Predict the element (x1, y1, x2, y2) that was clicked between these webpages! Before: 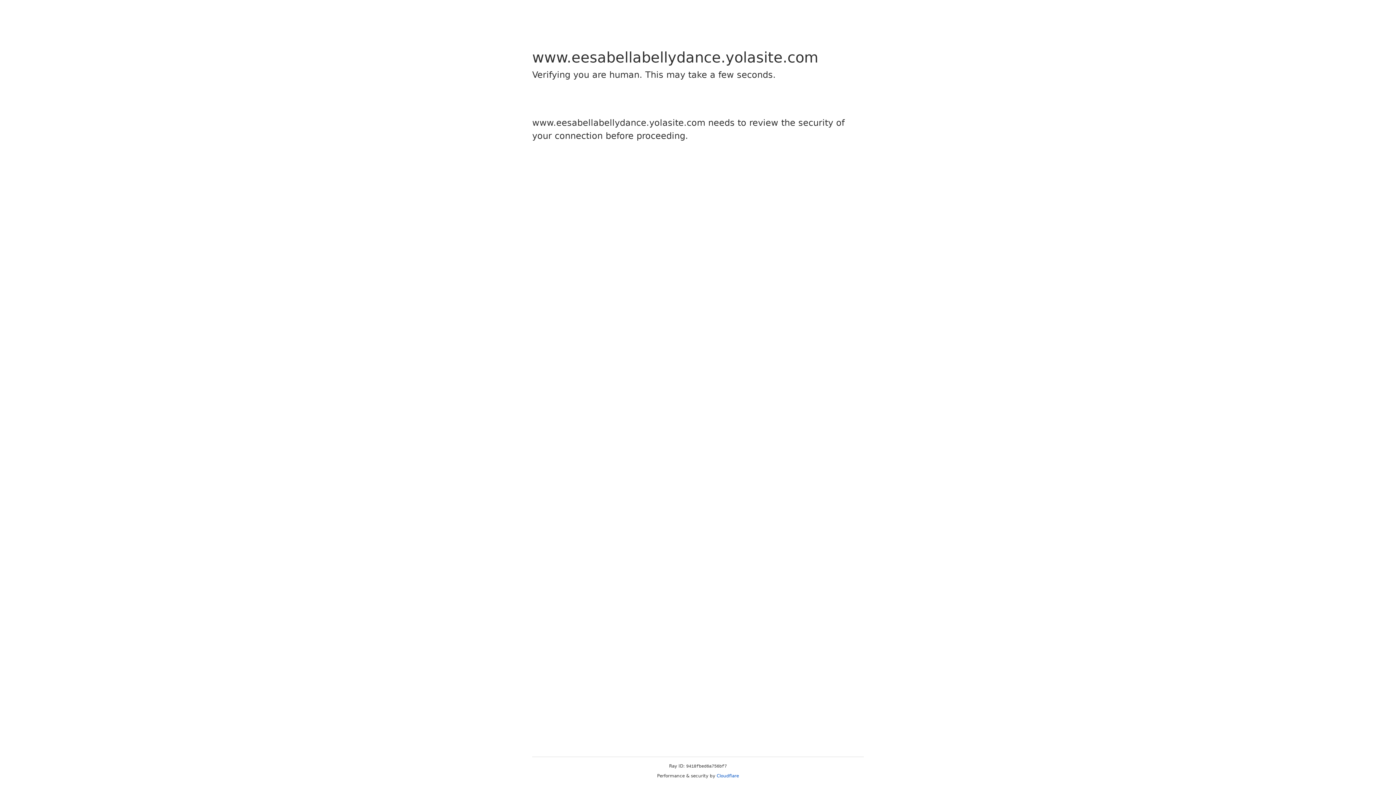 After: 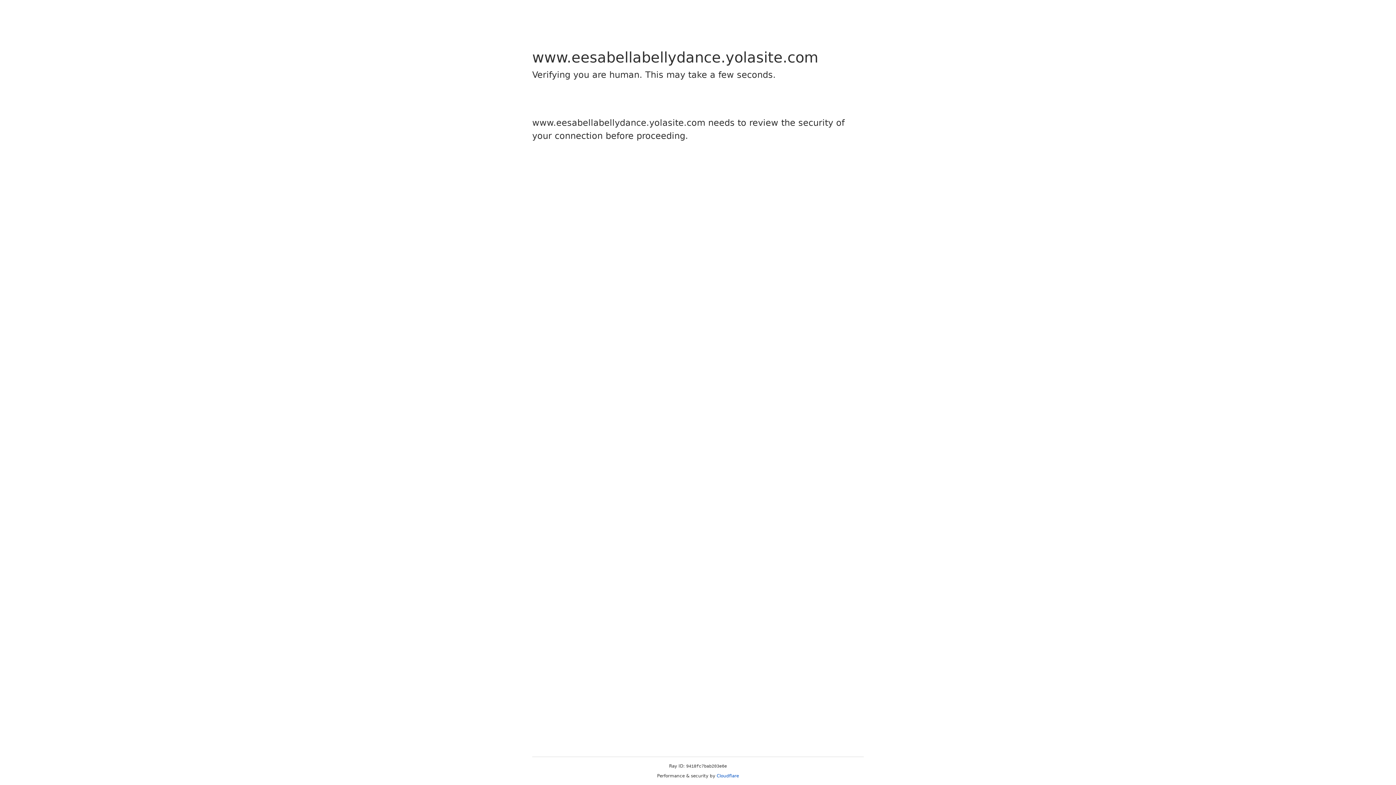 Action: label: Cloudflare bbox: (716, 773, 739, 778)